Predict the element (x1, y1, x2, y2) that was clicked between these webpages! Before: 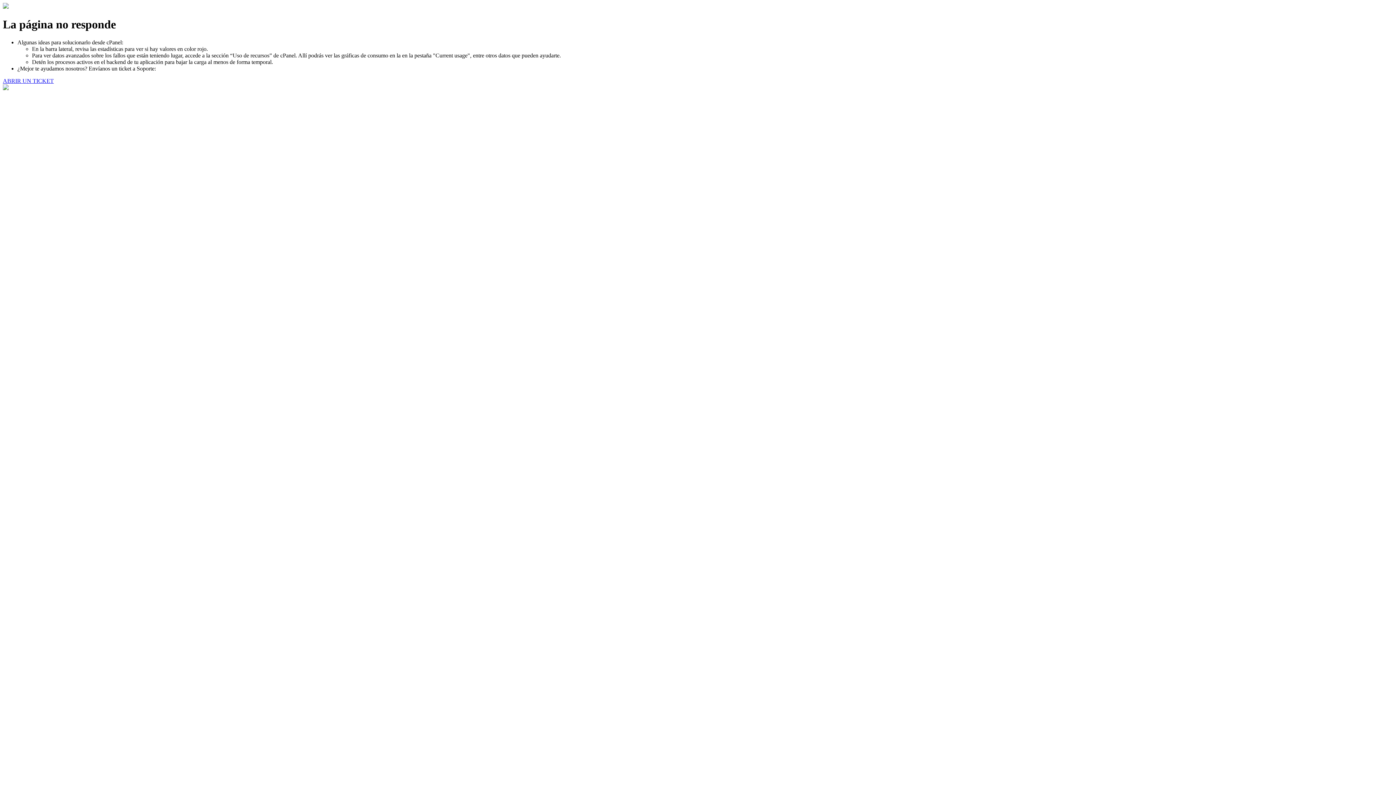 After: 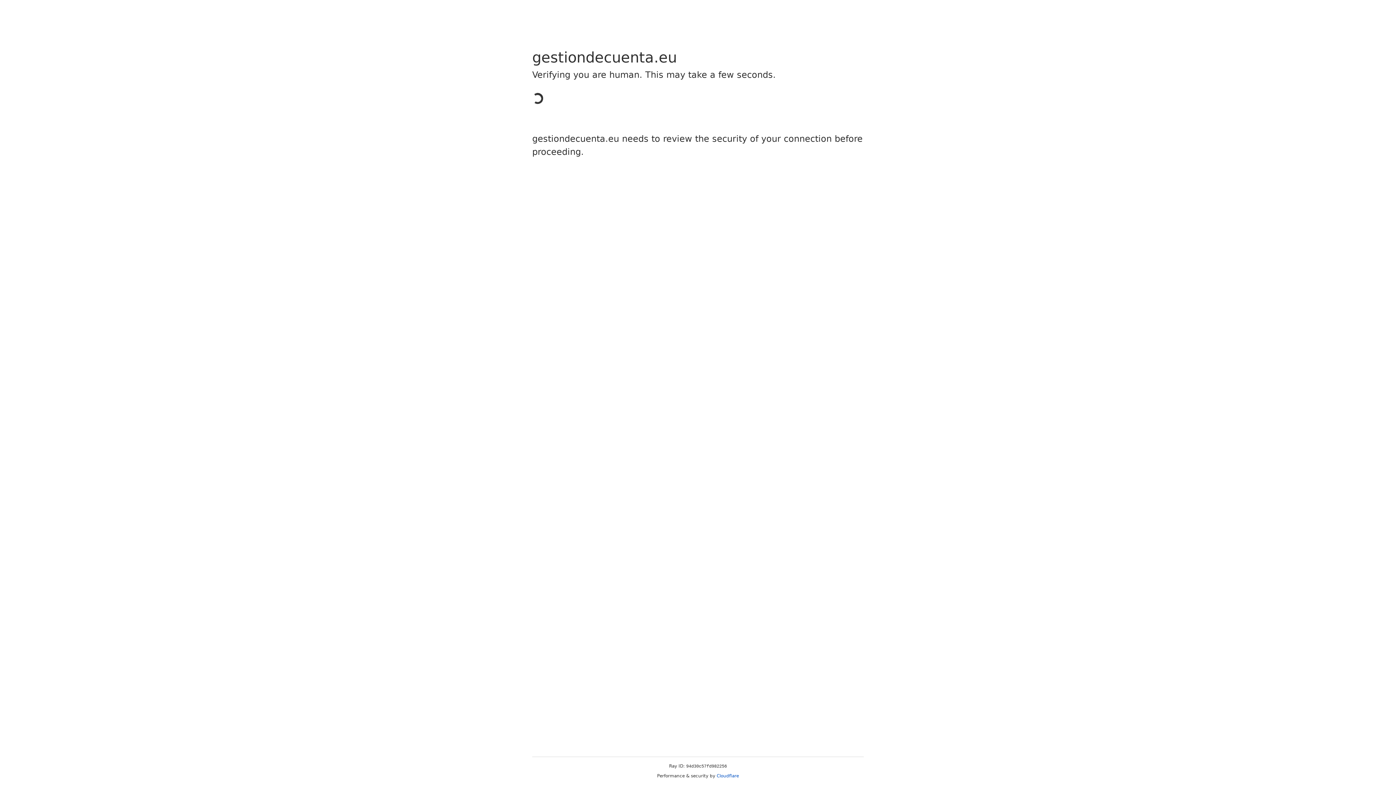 Action: bbox: (2, 77, 53, 83) label: ABRIR UN TICKET